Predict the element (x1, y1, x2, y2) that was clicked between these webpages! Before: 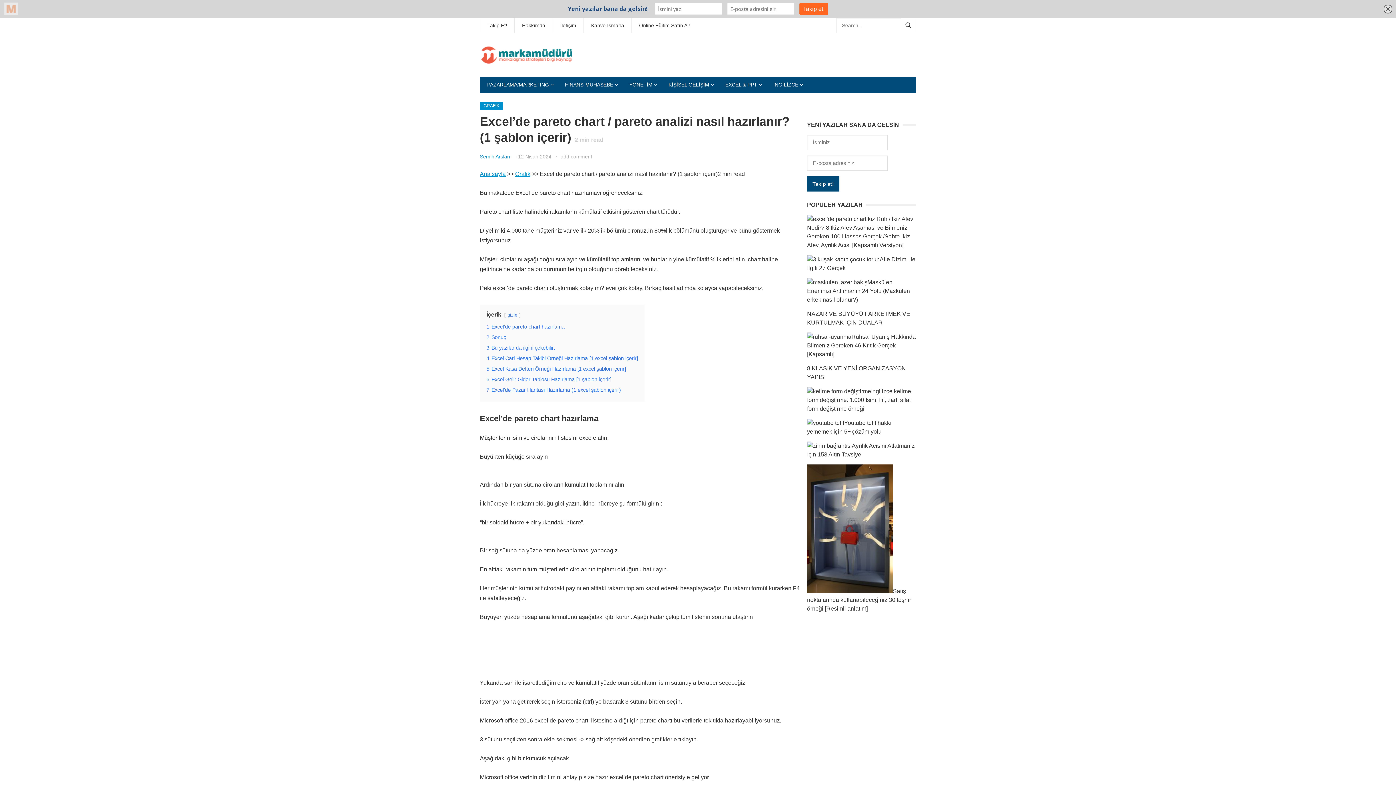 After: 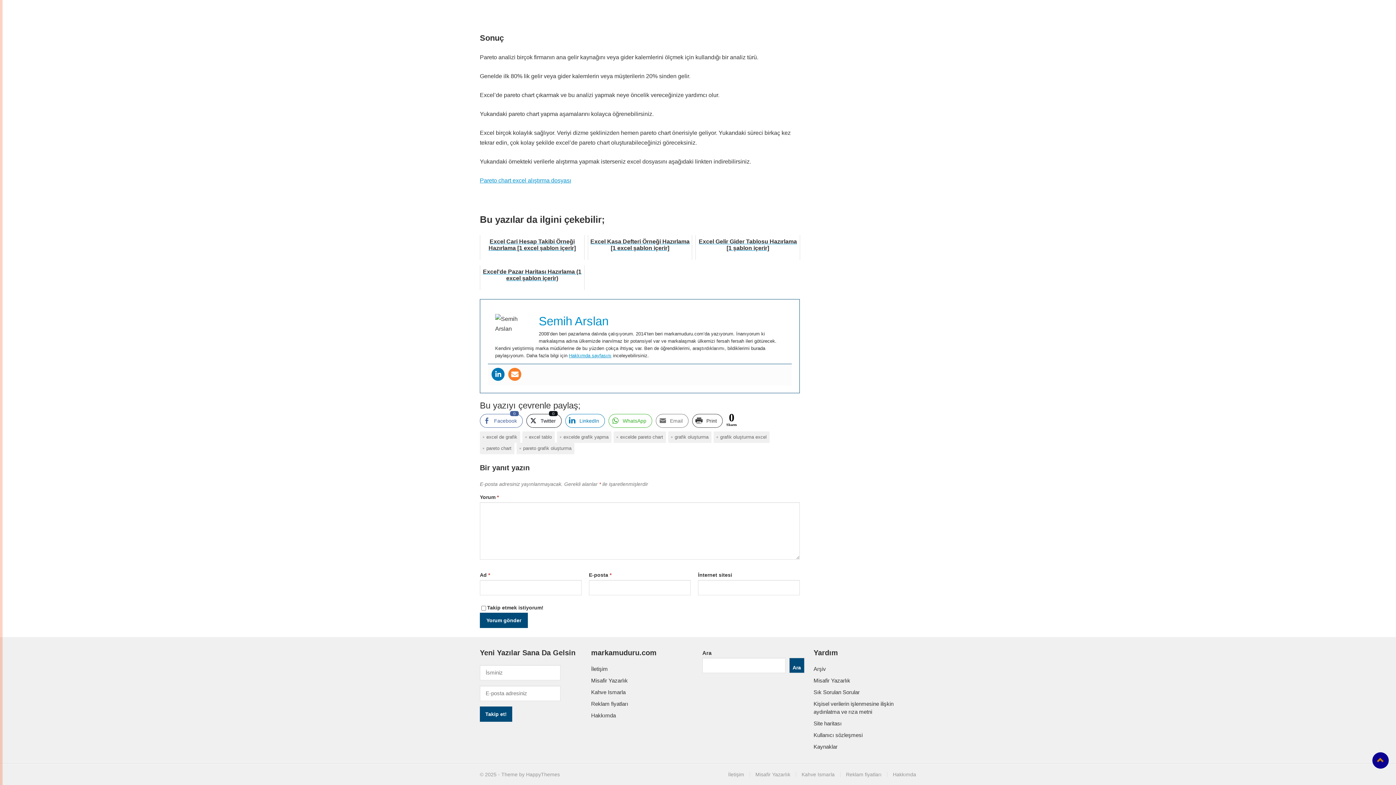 Action: bbox: (486, 355, 638, 361) label: 4 Excel Cari Hesap Takibi Örneği Hazırlama [1 excel şablon içerir]